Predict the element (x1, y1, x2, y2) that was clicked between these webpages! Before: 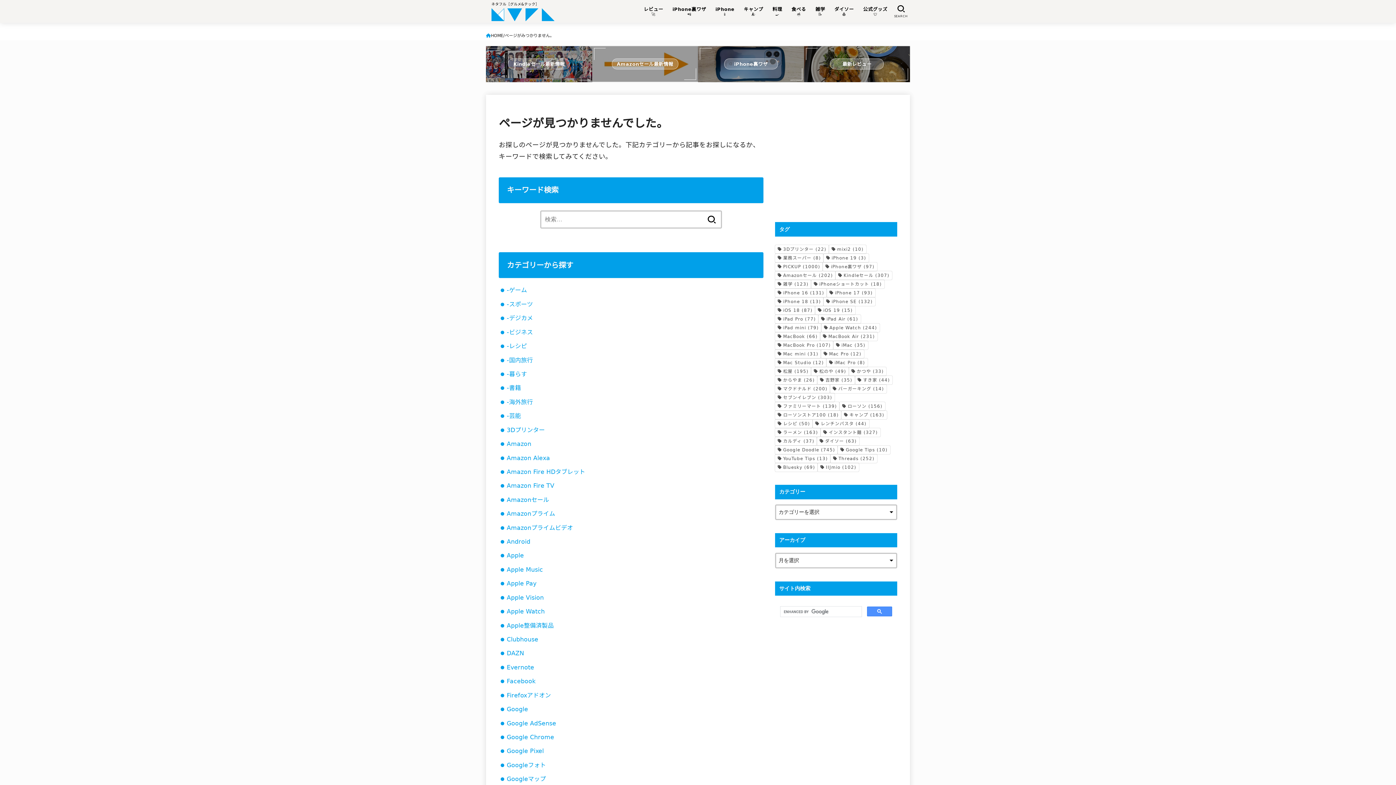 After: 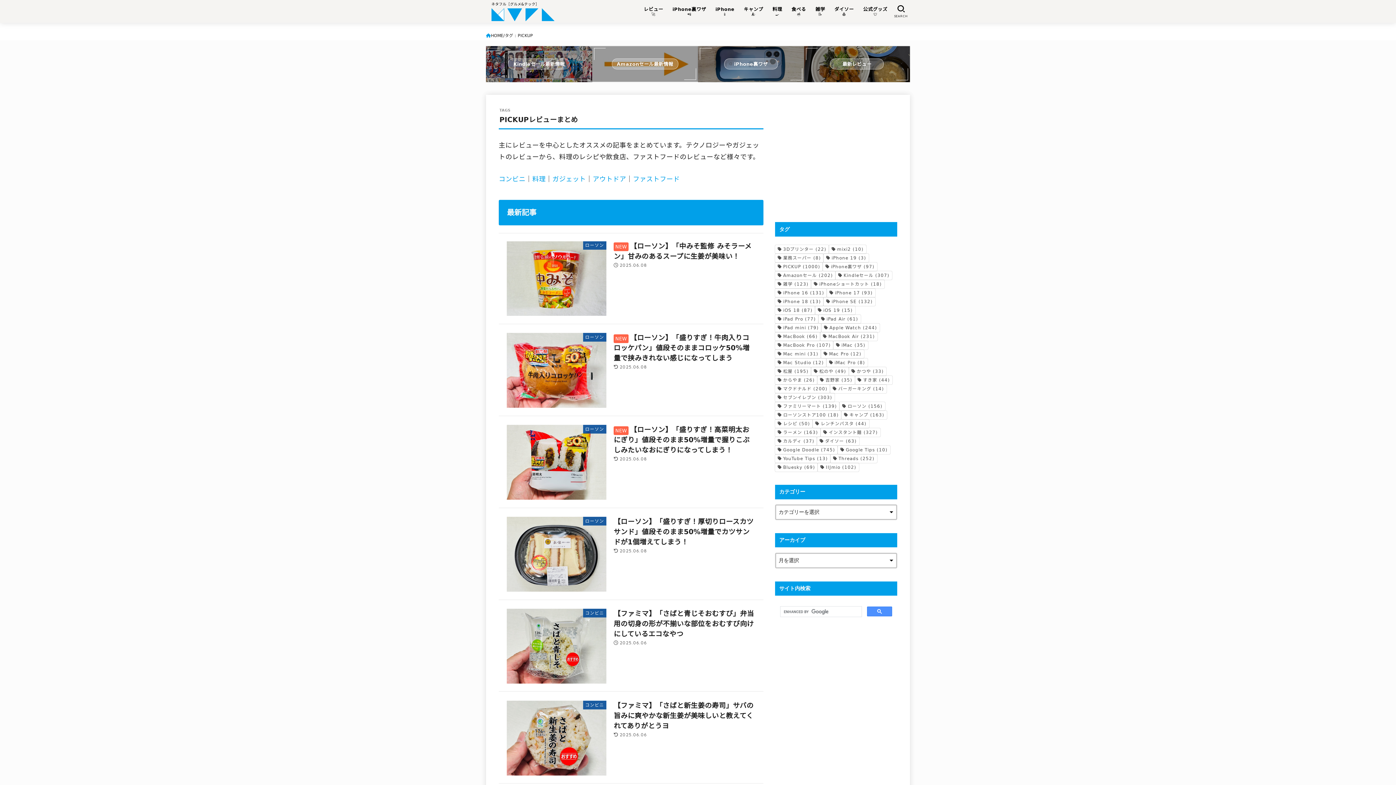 Action: label: PICKUP (1,000個の項目) bbox: (775, 262, 823, 271)